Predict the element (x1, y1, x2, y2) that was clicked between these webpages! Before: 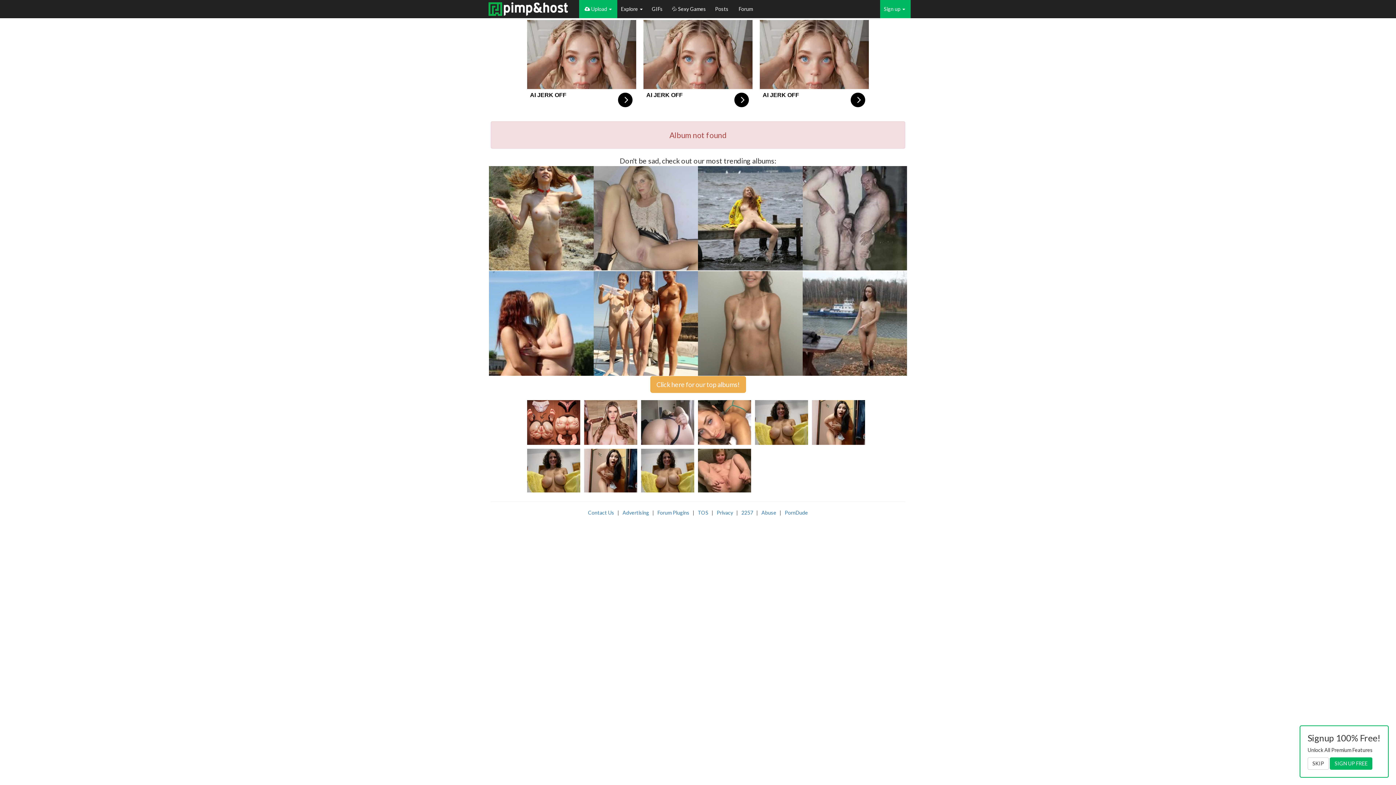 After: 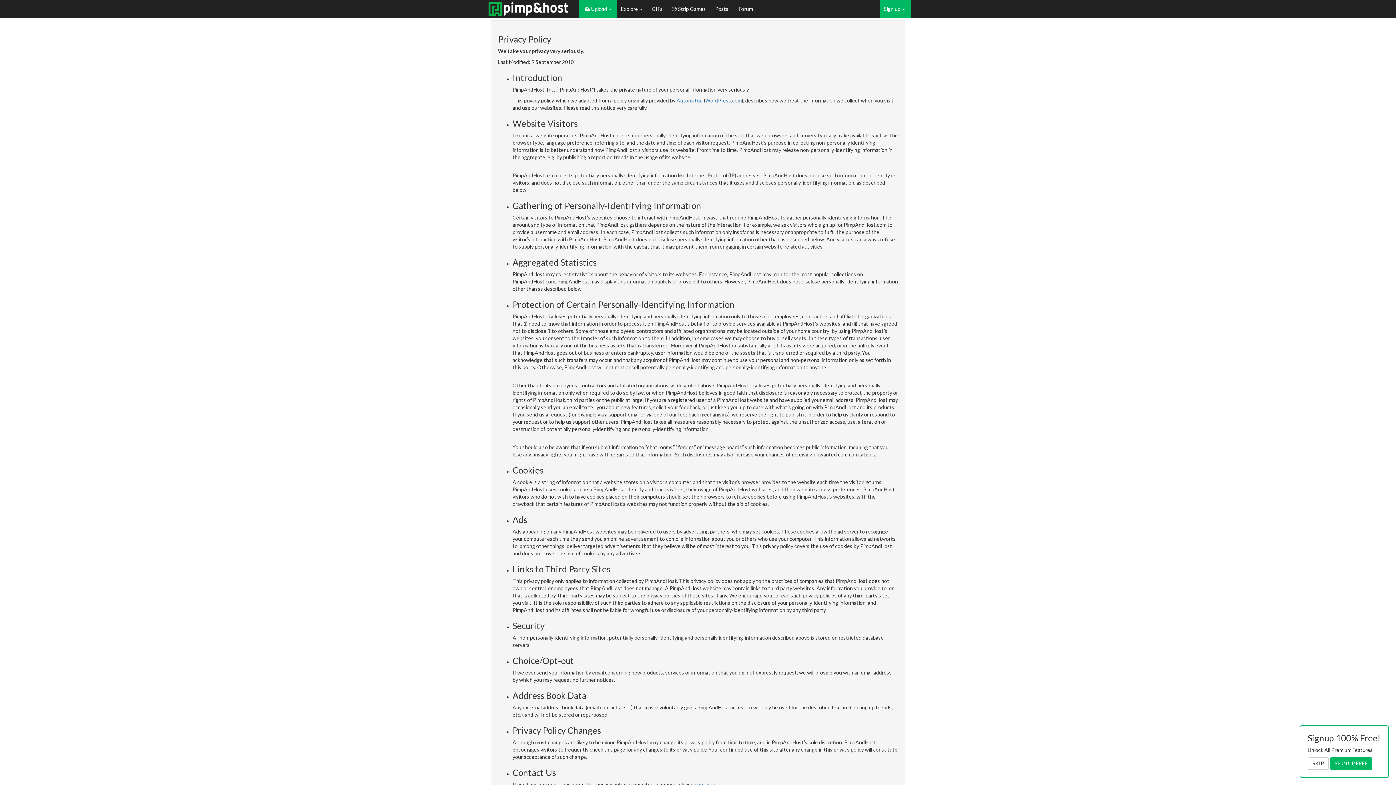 Action: bbox: (716, 509, 733, 515) label: Privacy